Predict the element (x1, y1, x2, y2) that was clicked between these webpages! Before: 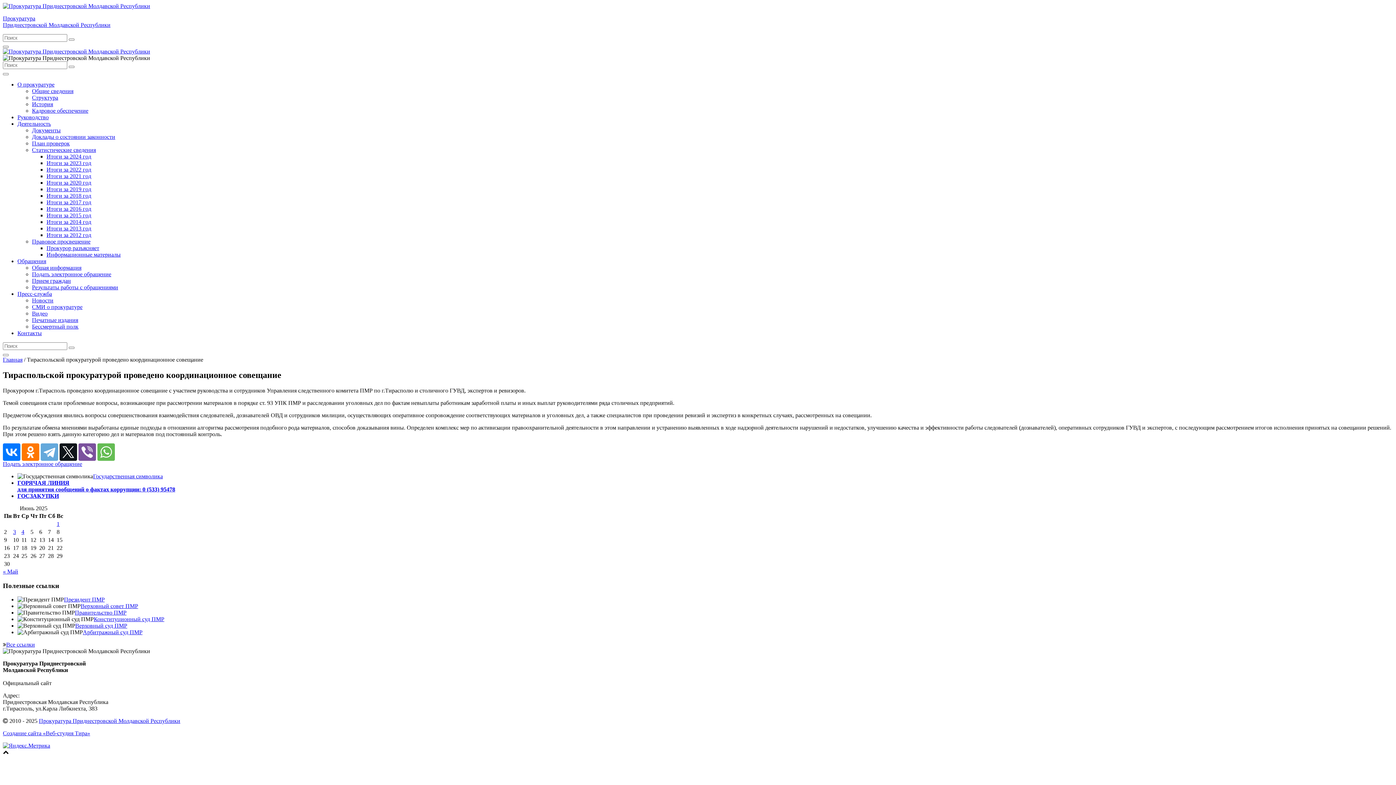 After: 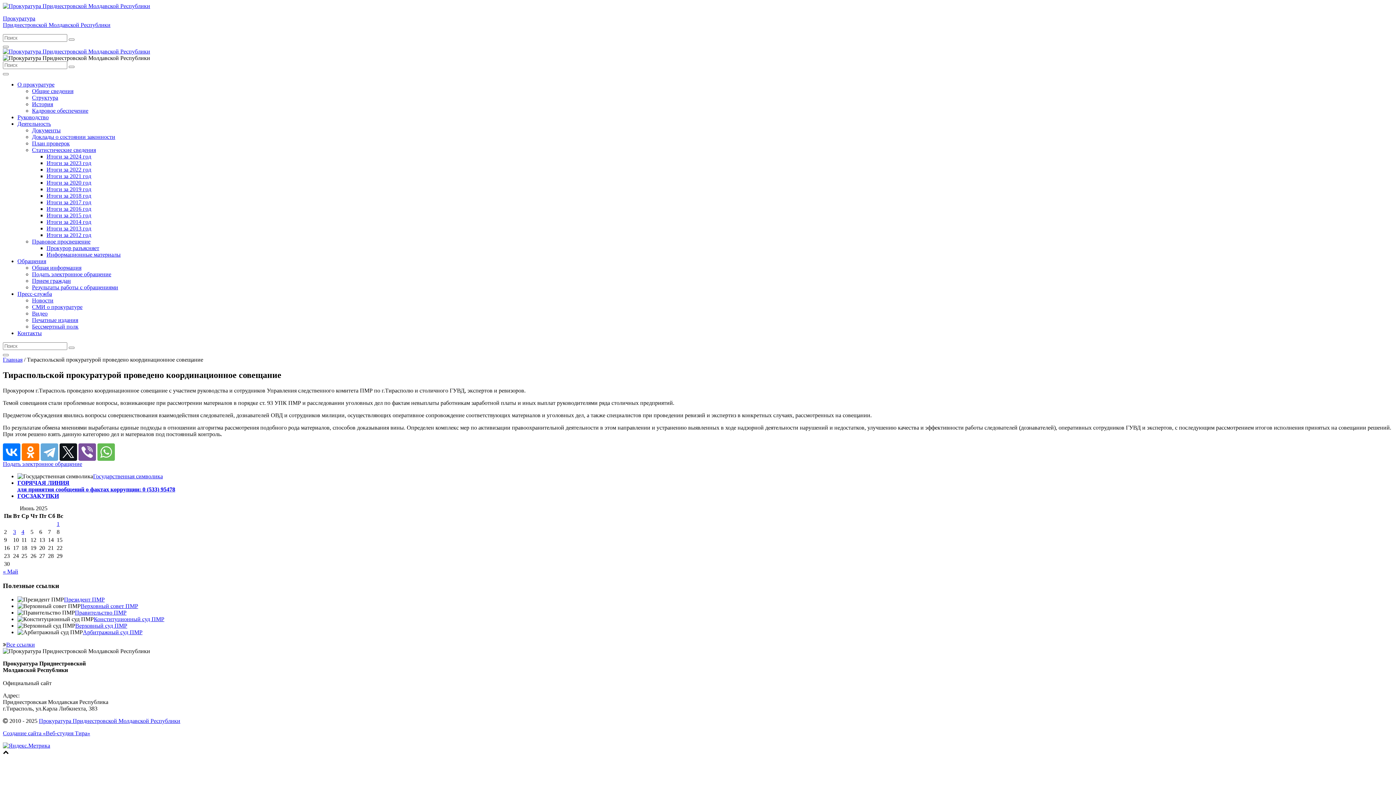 Action: label: Пресс-служба bbox: (17, 290, 52, 297)